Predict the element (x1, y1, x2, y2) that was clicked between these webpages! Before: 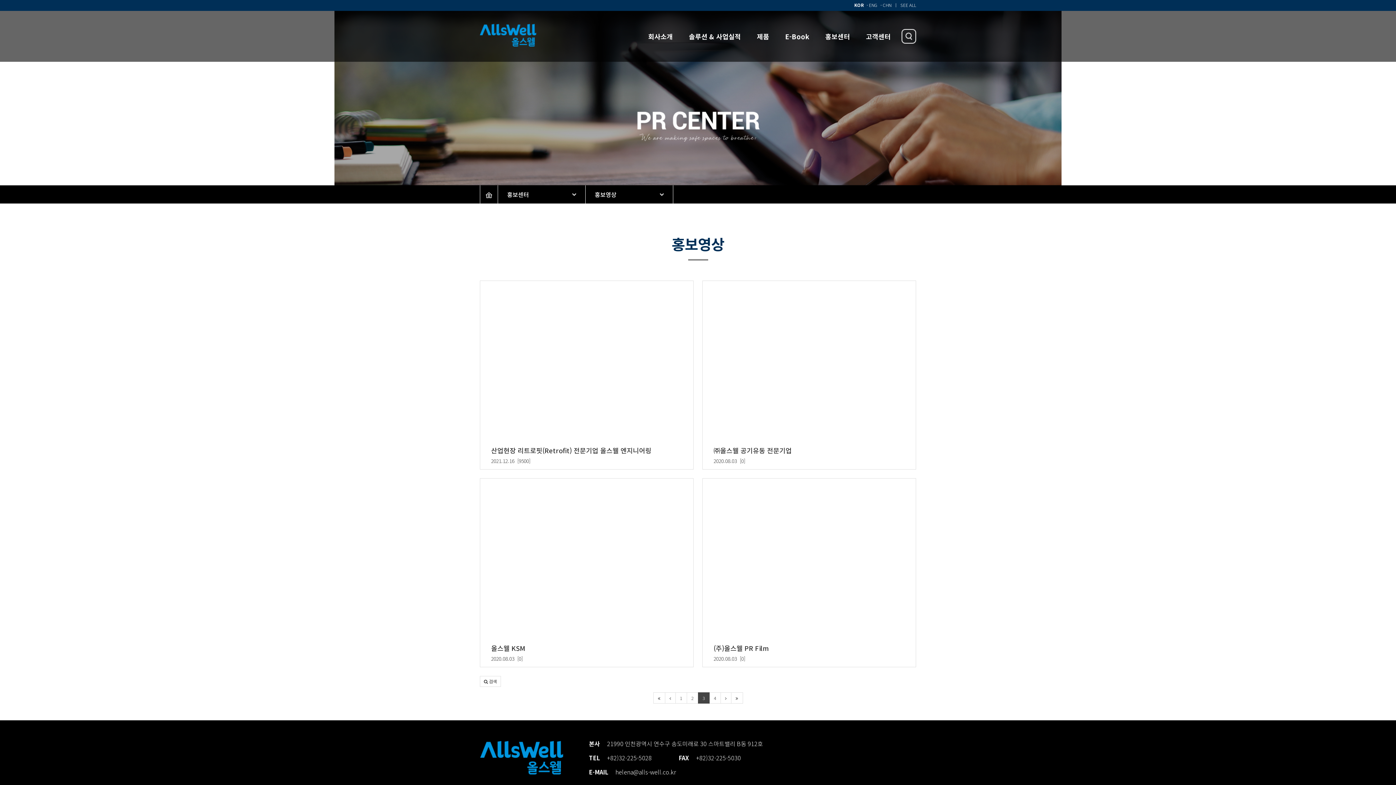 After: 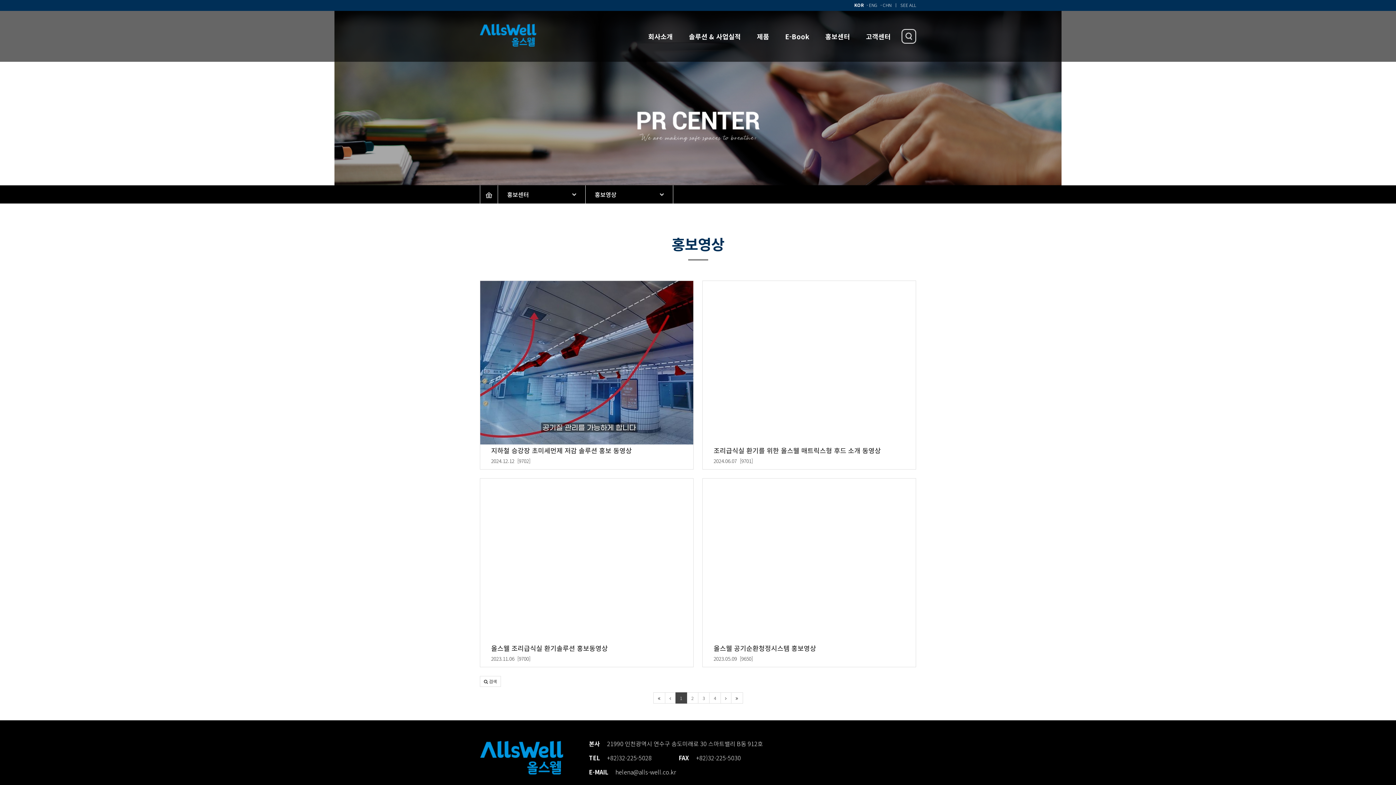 Action: bbox: (675, 692, 687, 703) label: 1